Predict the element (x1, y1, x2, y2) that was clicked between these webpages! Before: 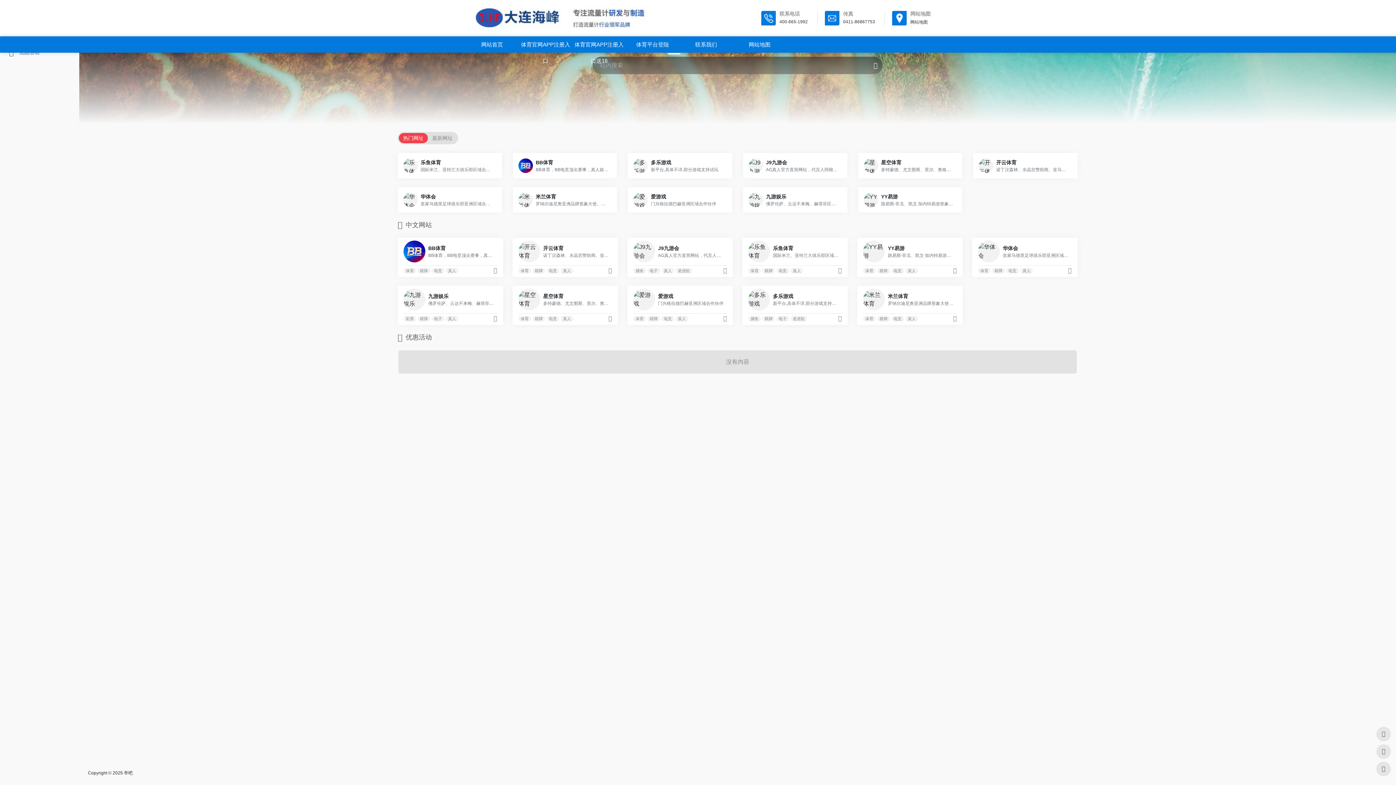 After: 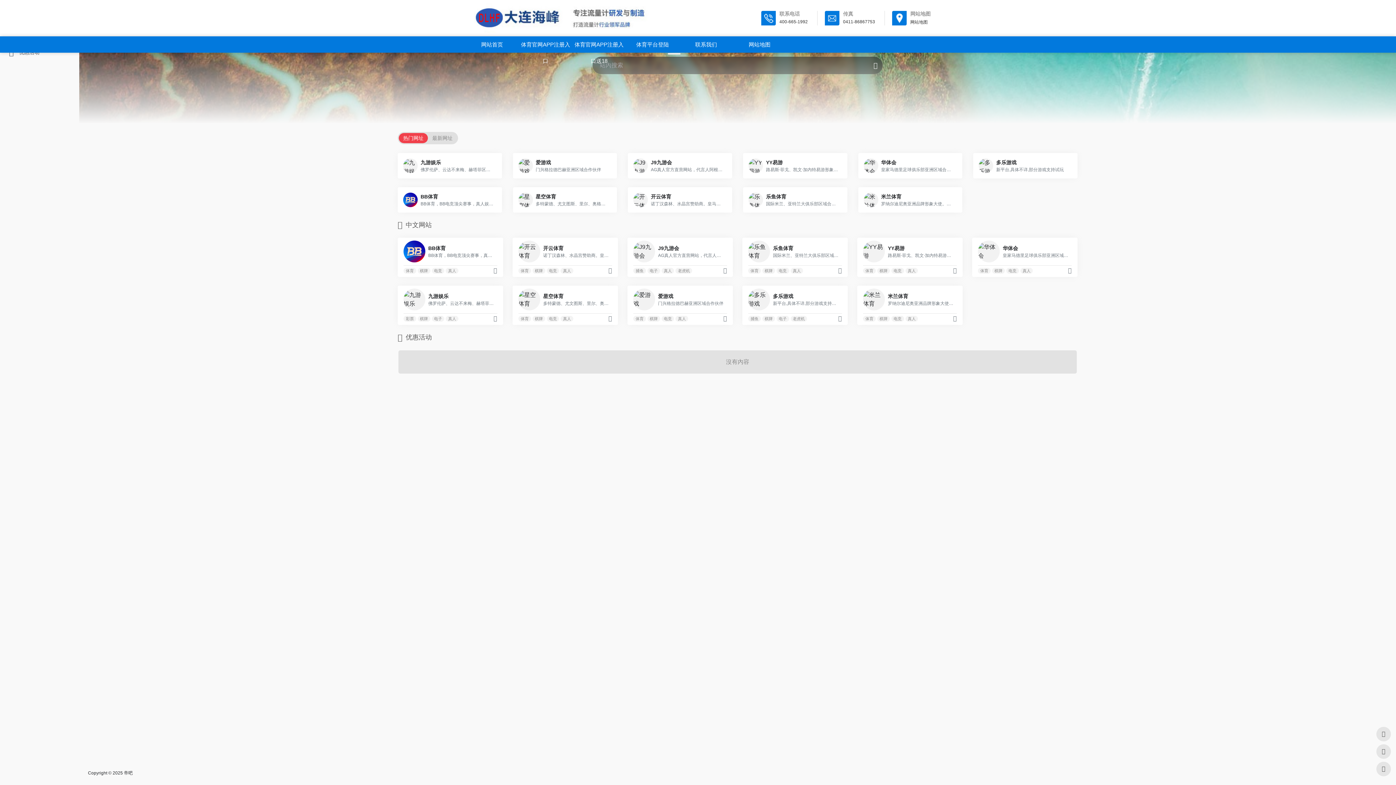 Action: bbox: (465, 36, 518, 52) label: 网站首页